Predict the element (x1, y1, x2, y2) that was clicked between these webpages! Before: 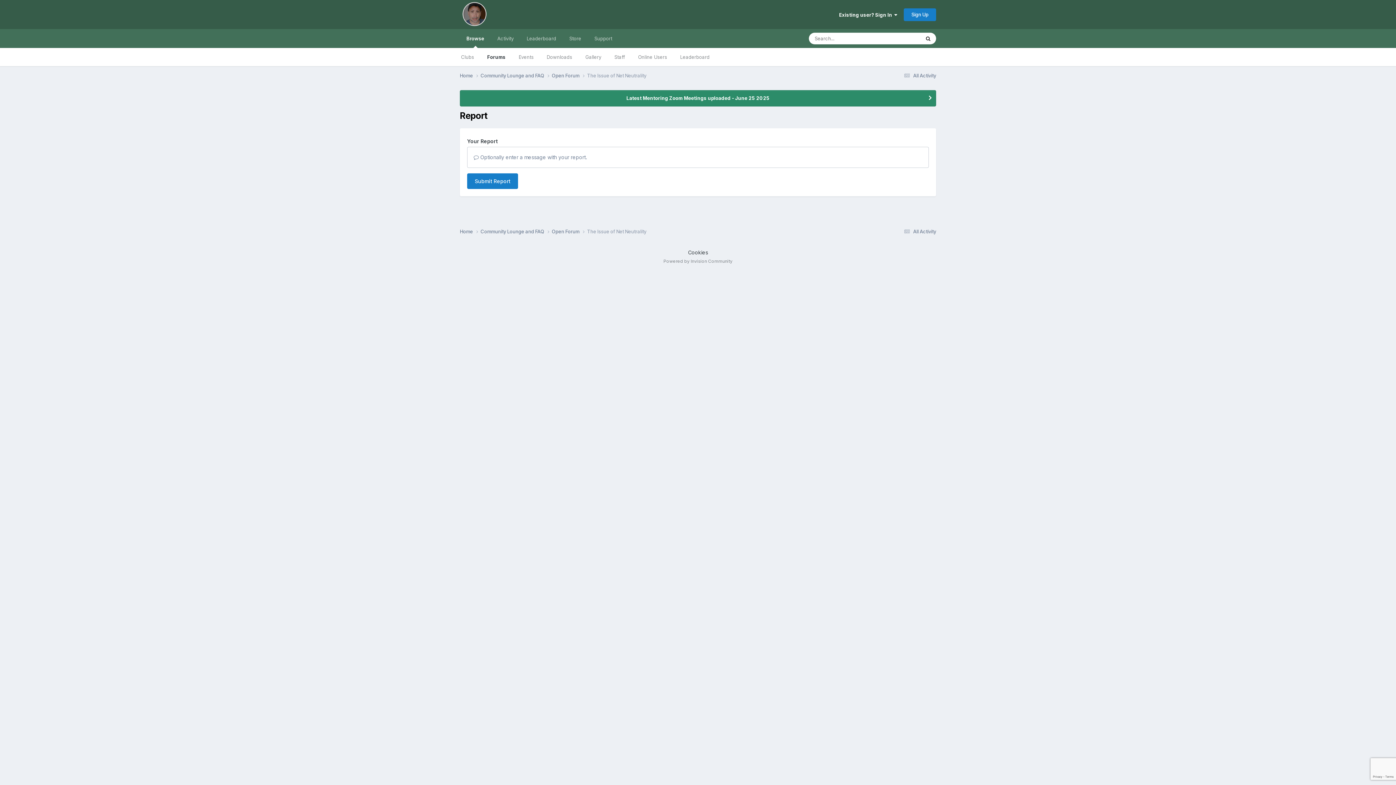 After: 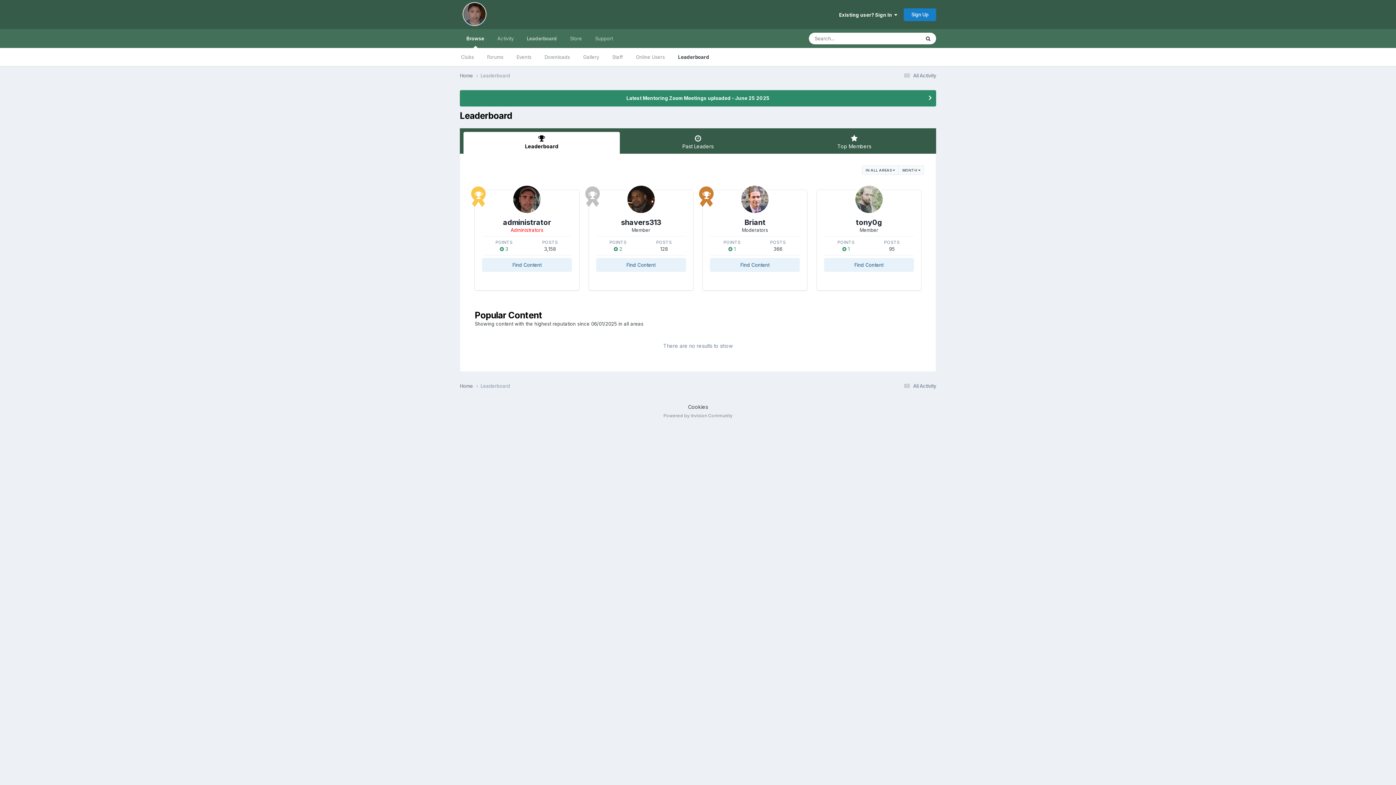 Action: bbox: (520, 29, 562, 48) label: Leaderboard